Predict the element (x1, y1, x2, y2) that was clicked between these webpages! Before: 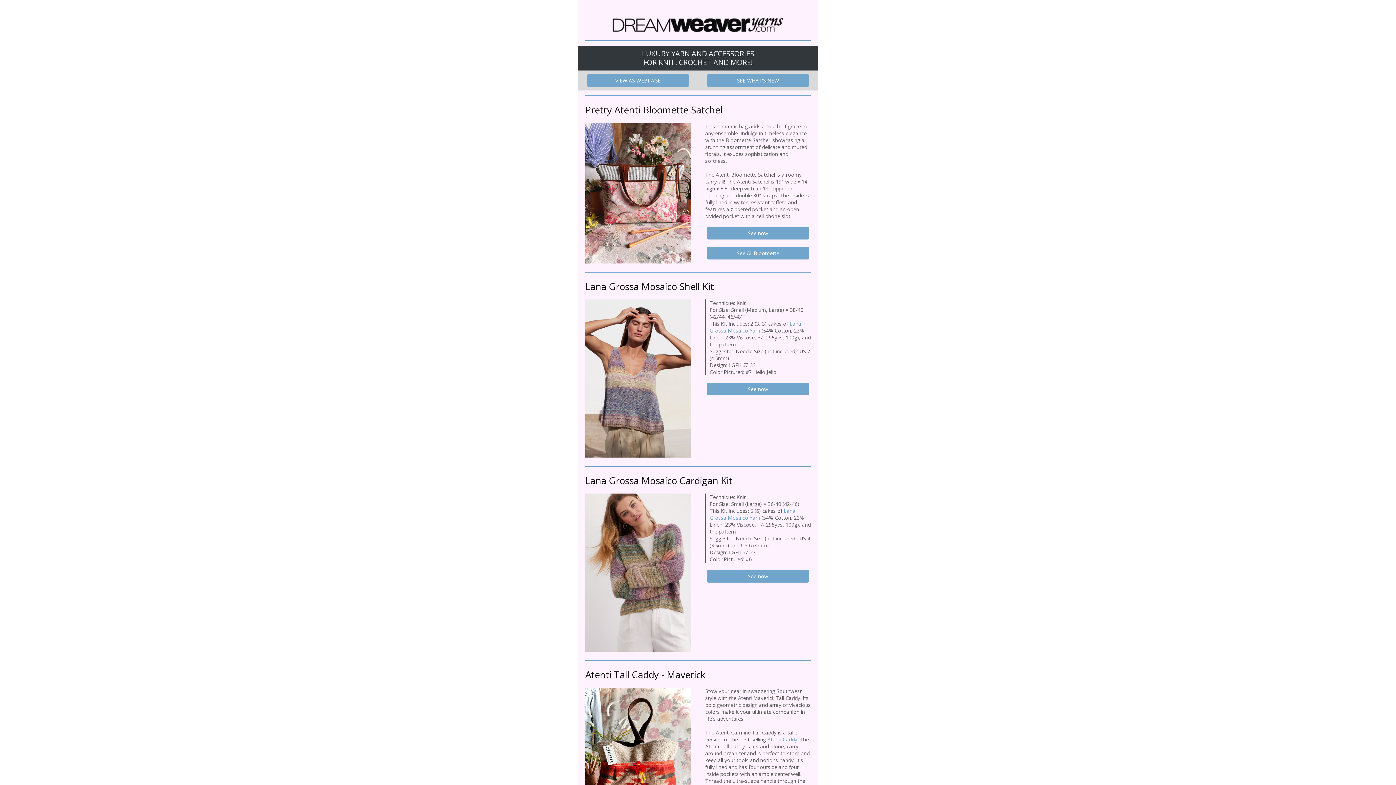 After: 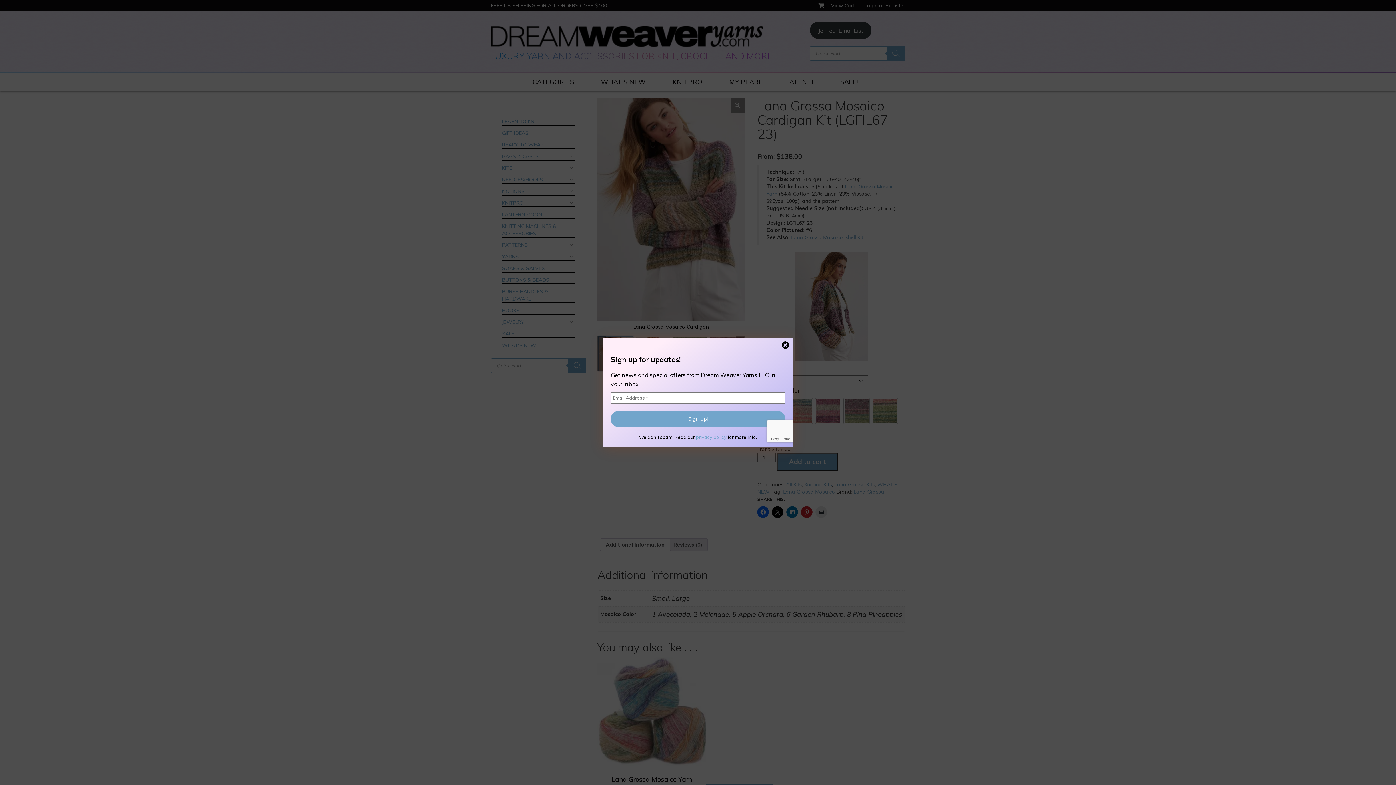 Action: bbox: (585, 493, 690, 652)